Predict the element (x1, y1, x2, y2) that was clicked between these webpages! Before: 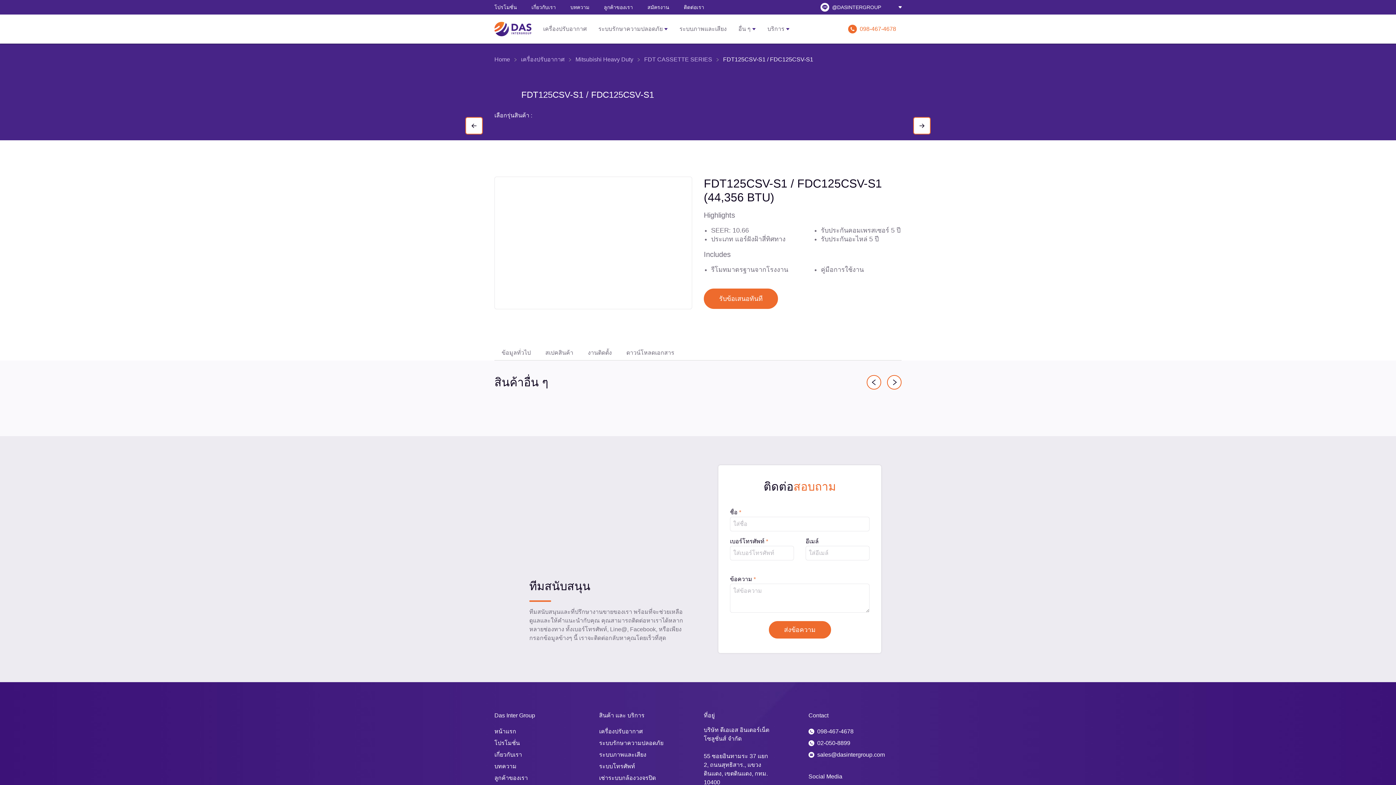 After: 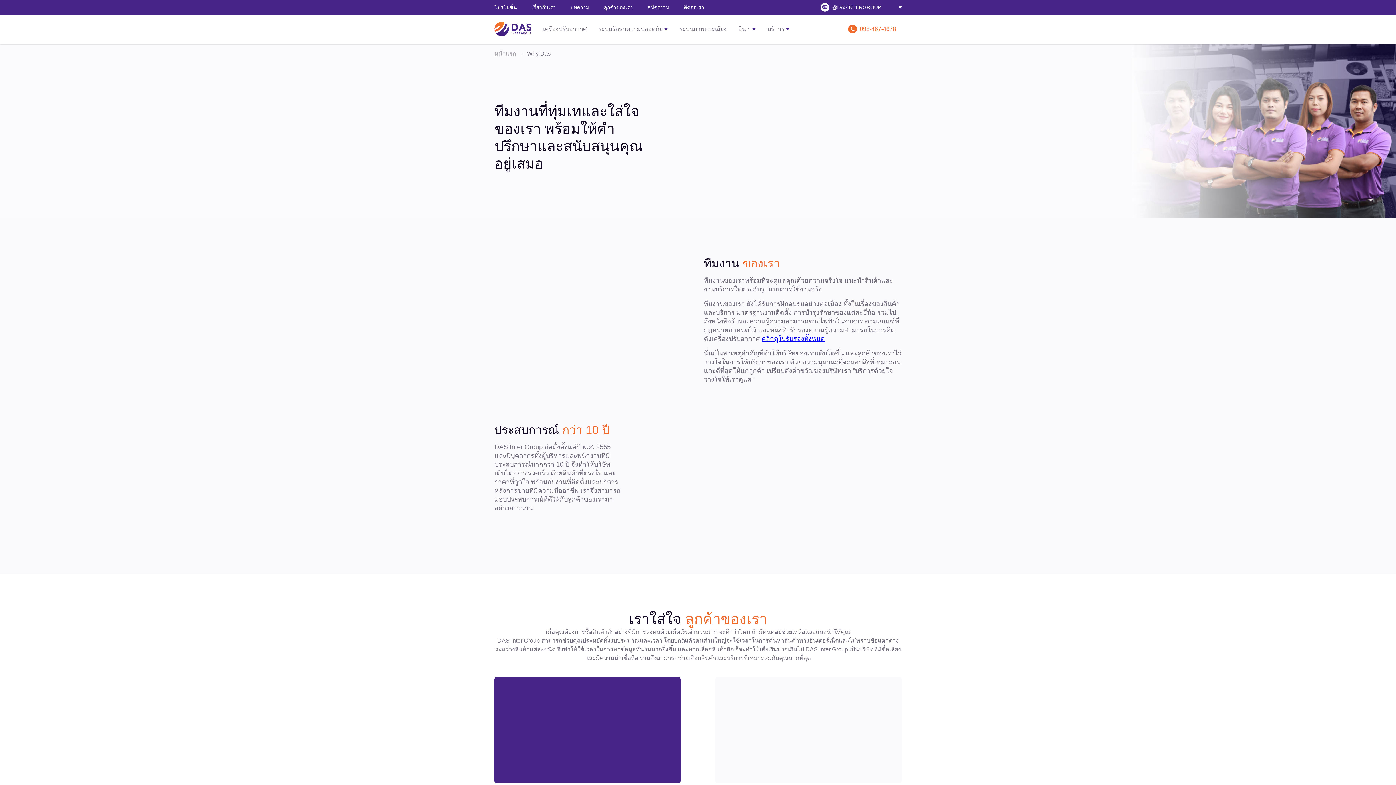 Action: bbox: (531, 0, 556, 14) label: เกี่ยวกับเรา